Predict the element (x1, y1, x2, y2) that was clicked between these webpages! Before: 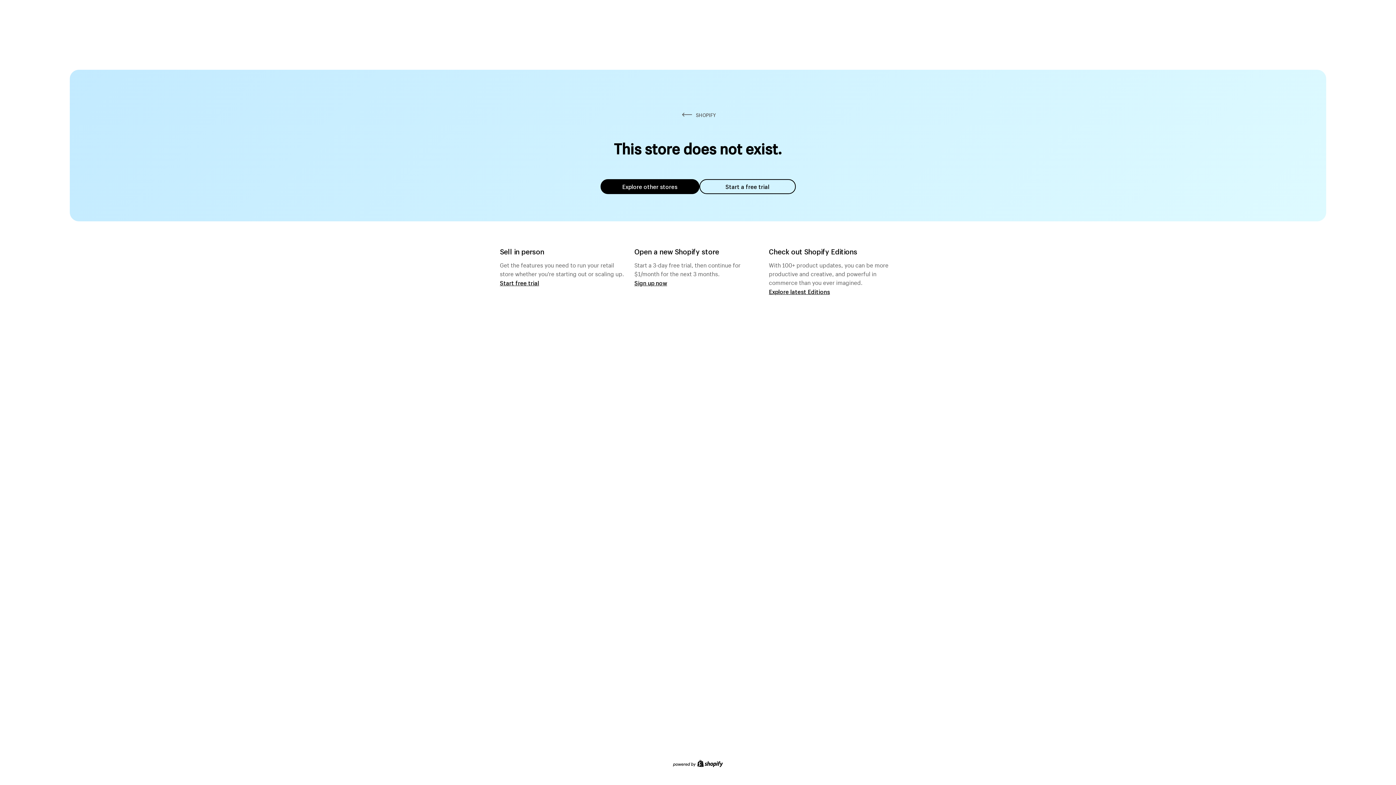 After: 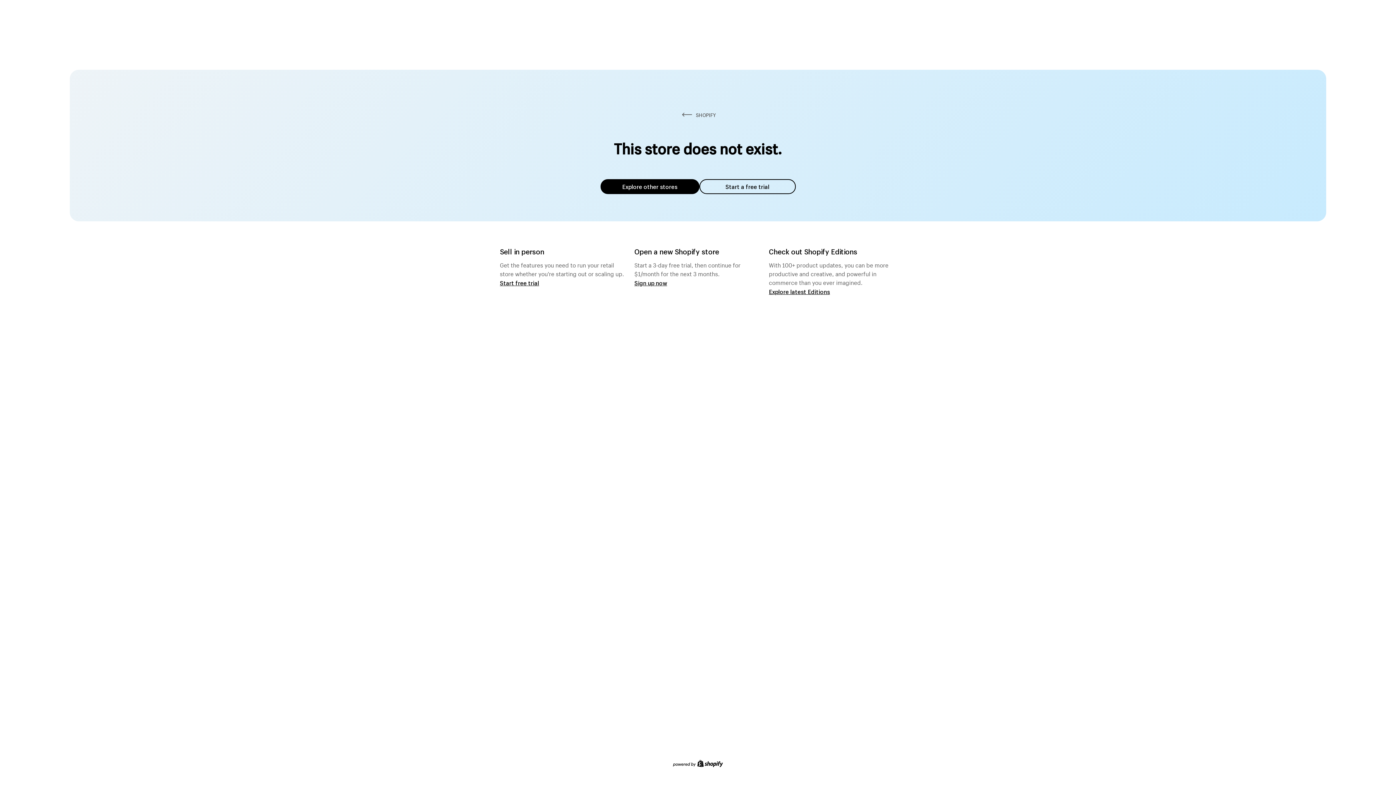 Action: label: Explore other stores bbox: (600, 179, 699, 194)